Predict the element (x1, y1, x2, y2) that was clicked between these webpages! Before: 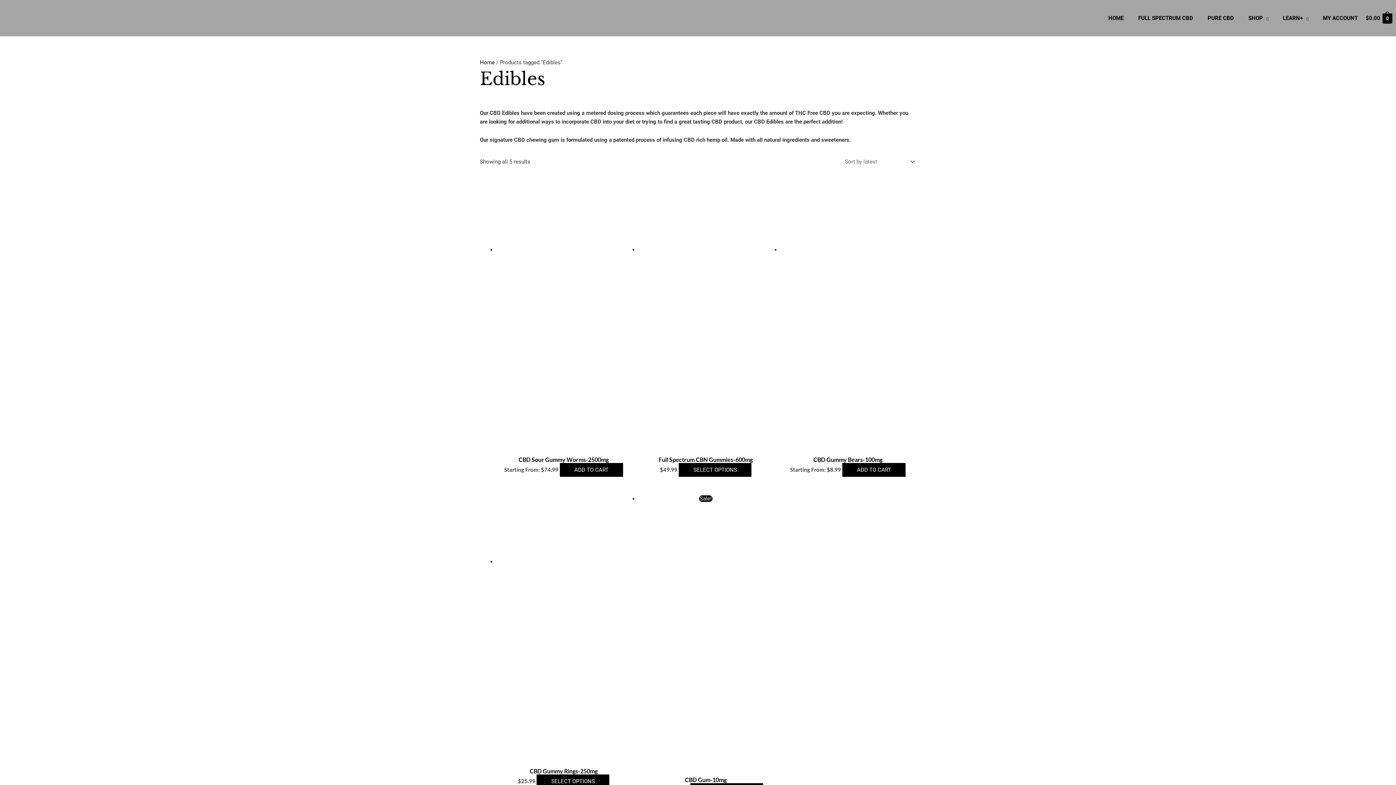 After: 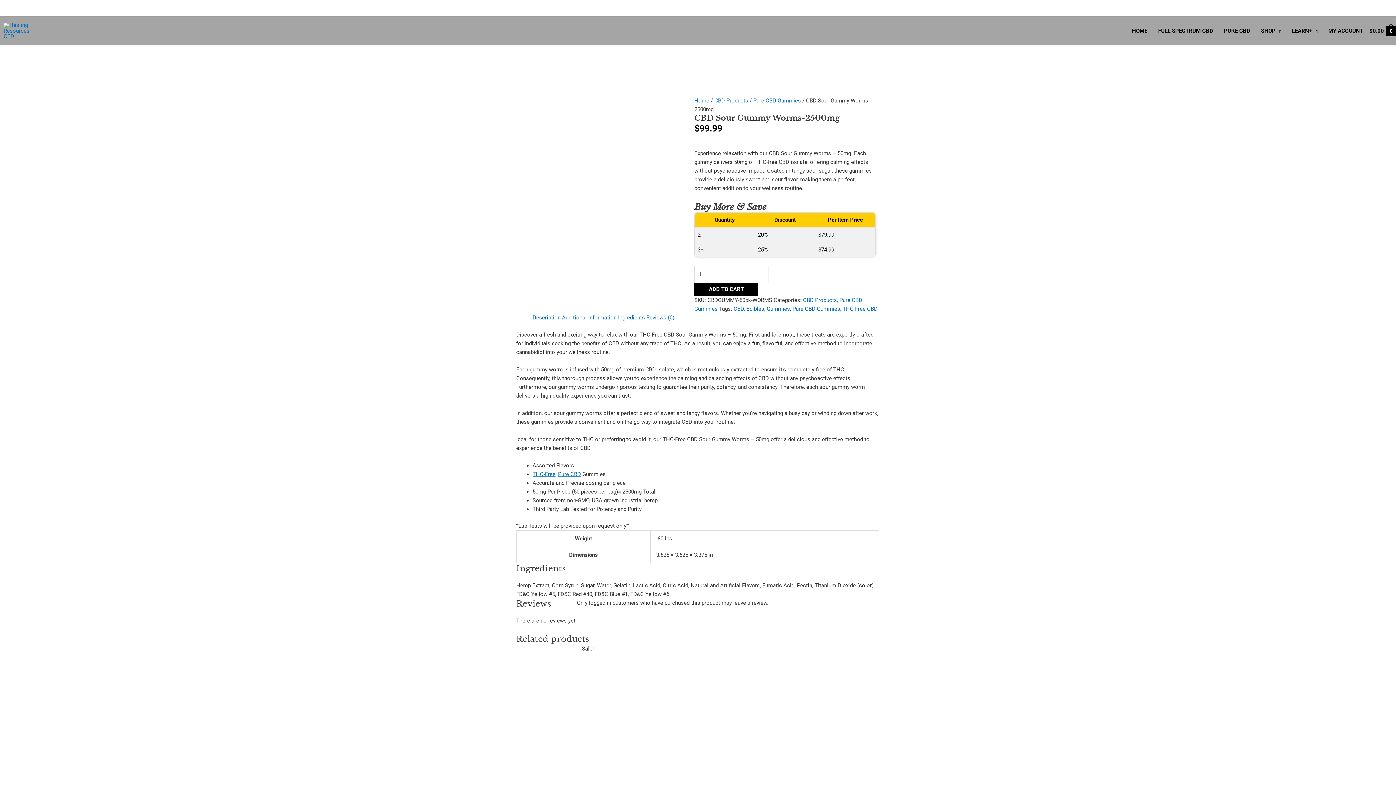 Action: bbox: (496, 182, 631, 452)